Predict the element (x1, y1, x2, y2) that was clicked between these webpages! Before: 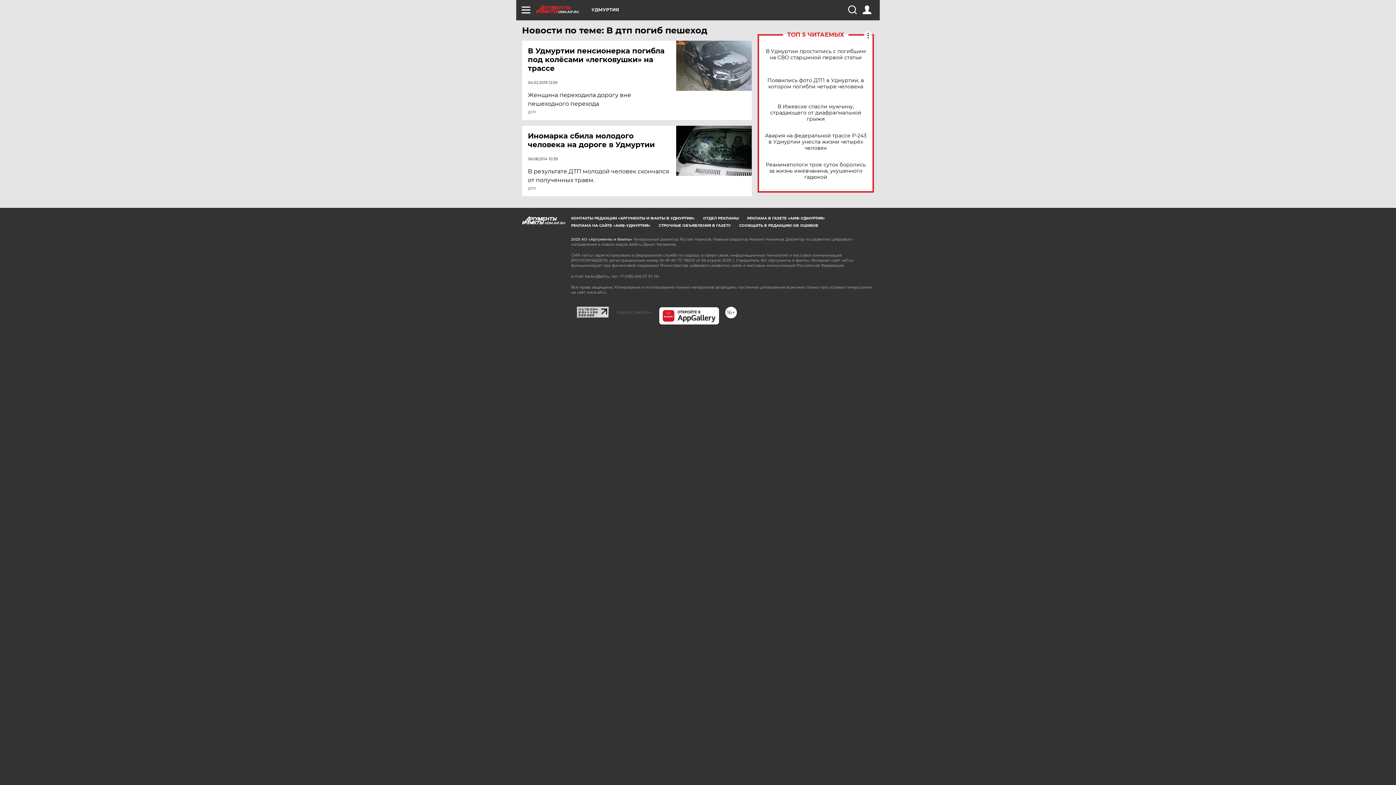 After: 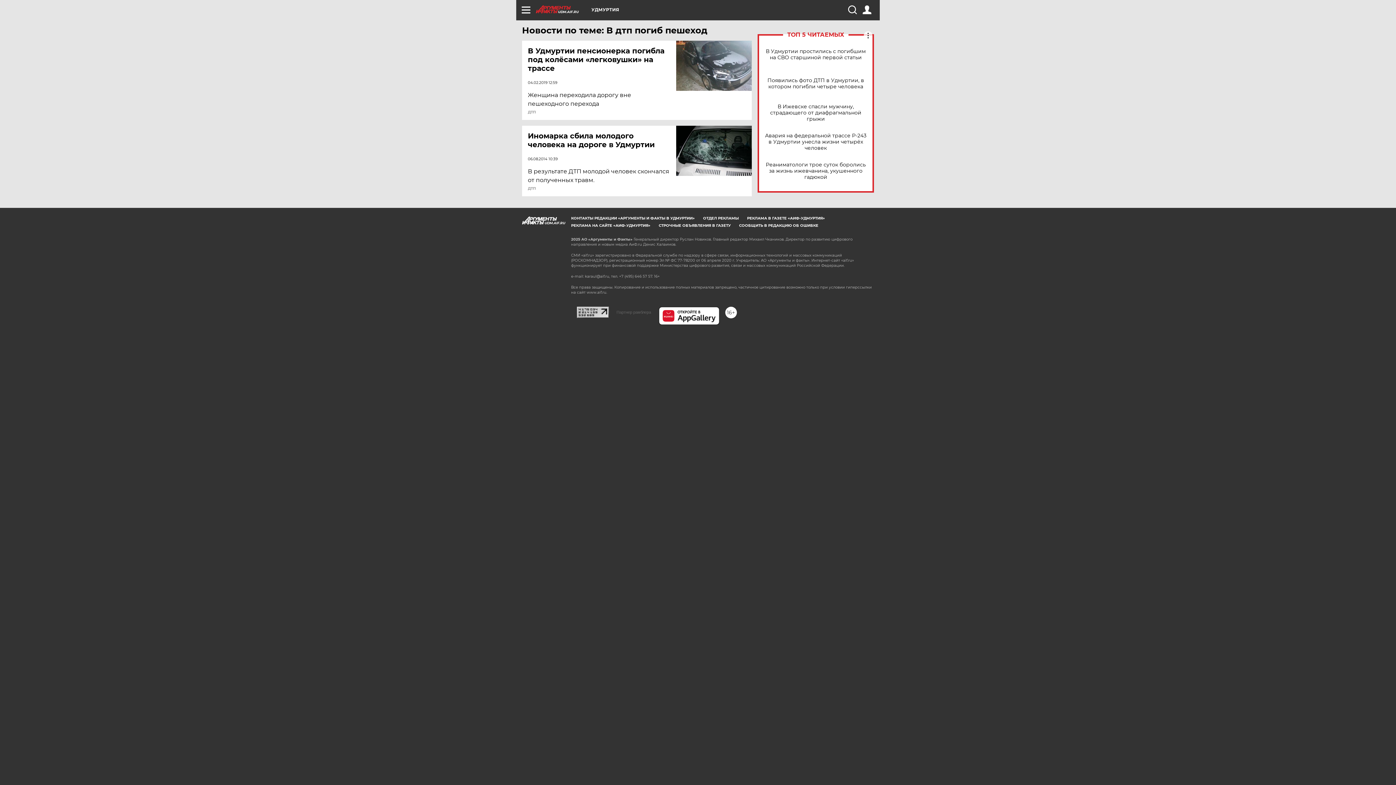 Action: bbox: (577, 306, 609, 313)